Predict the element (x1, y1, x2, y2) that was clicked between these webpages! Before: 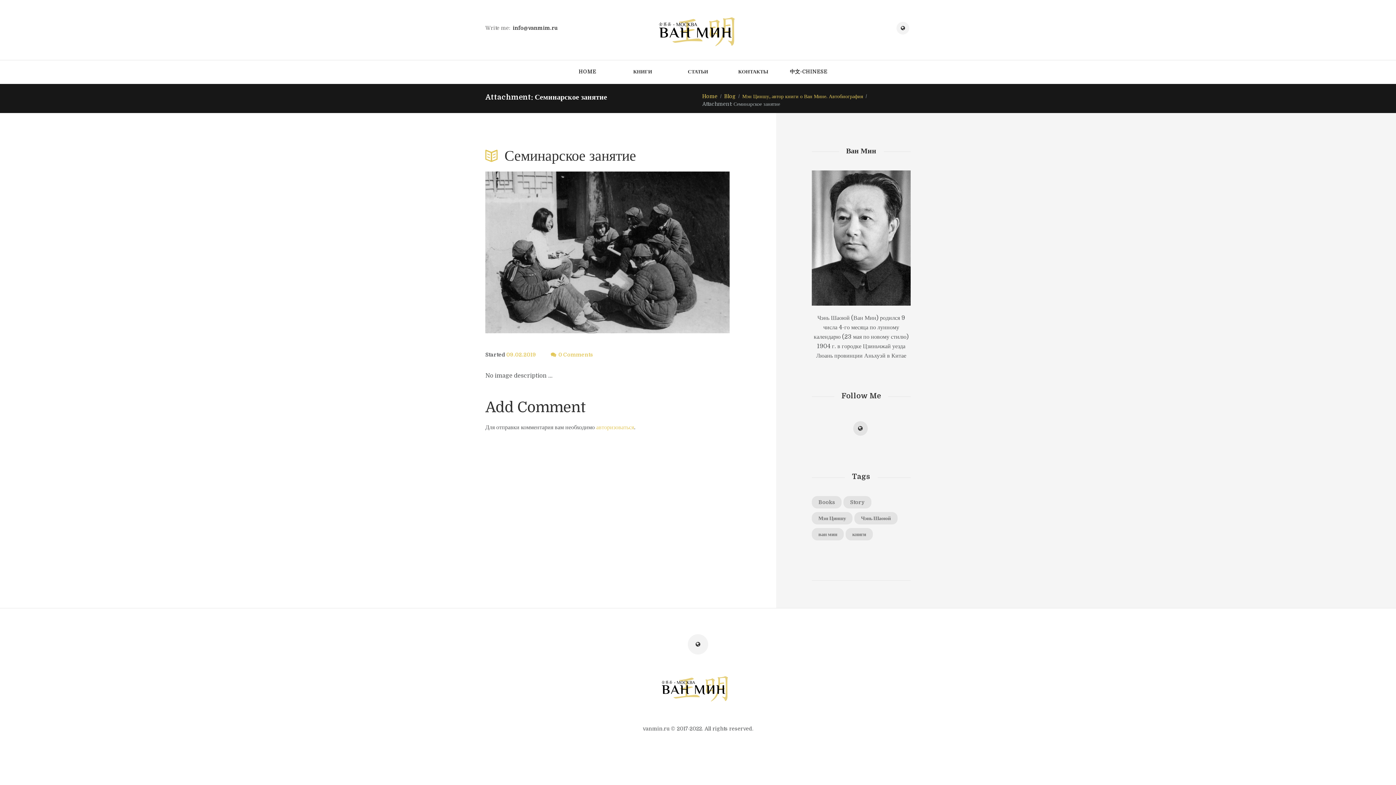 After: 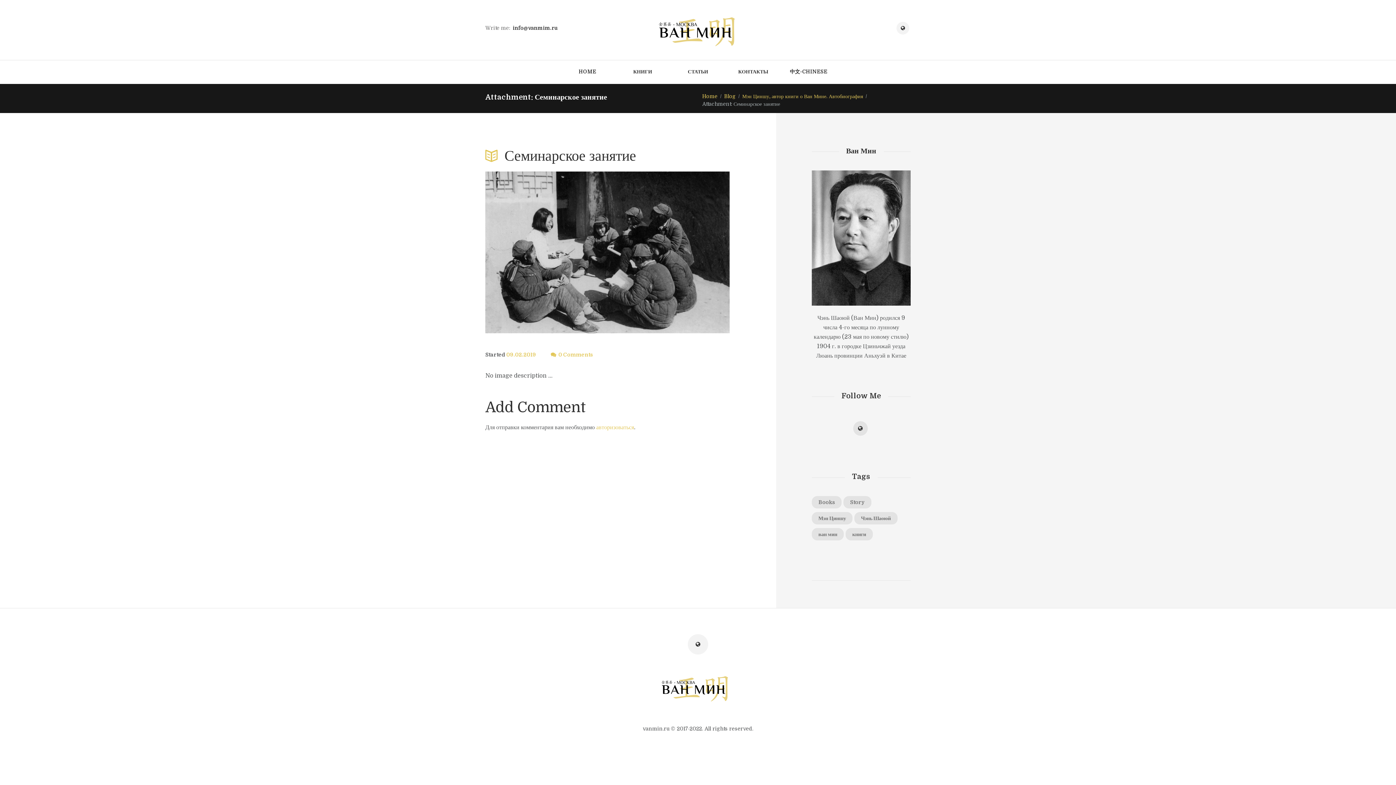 Action: label: 09.02.2019 bbox: (506, 352, 536, 357)